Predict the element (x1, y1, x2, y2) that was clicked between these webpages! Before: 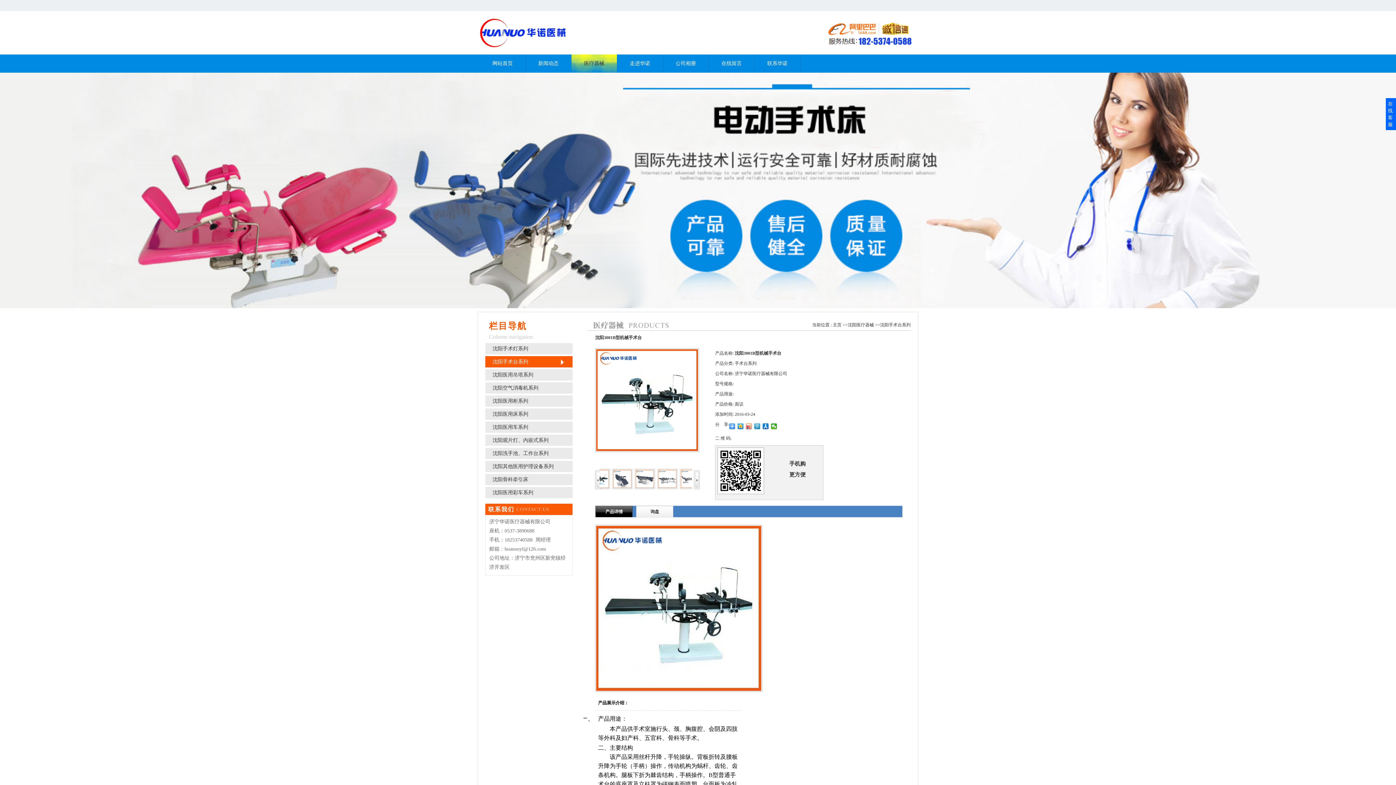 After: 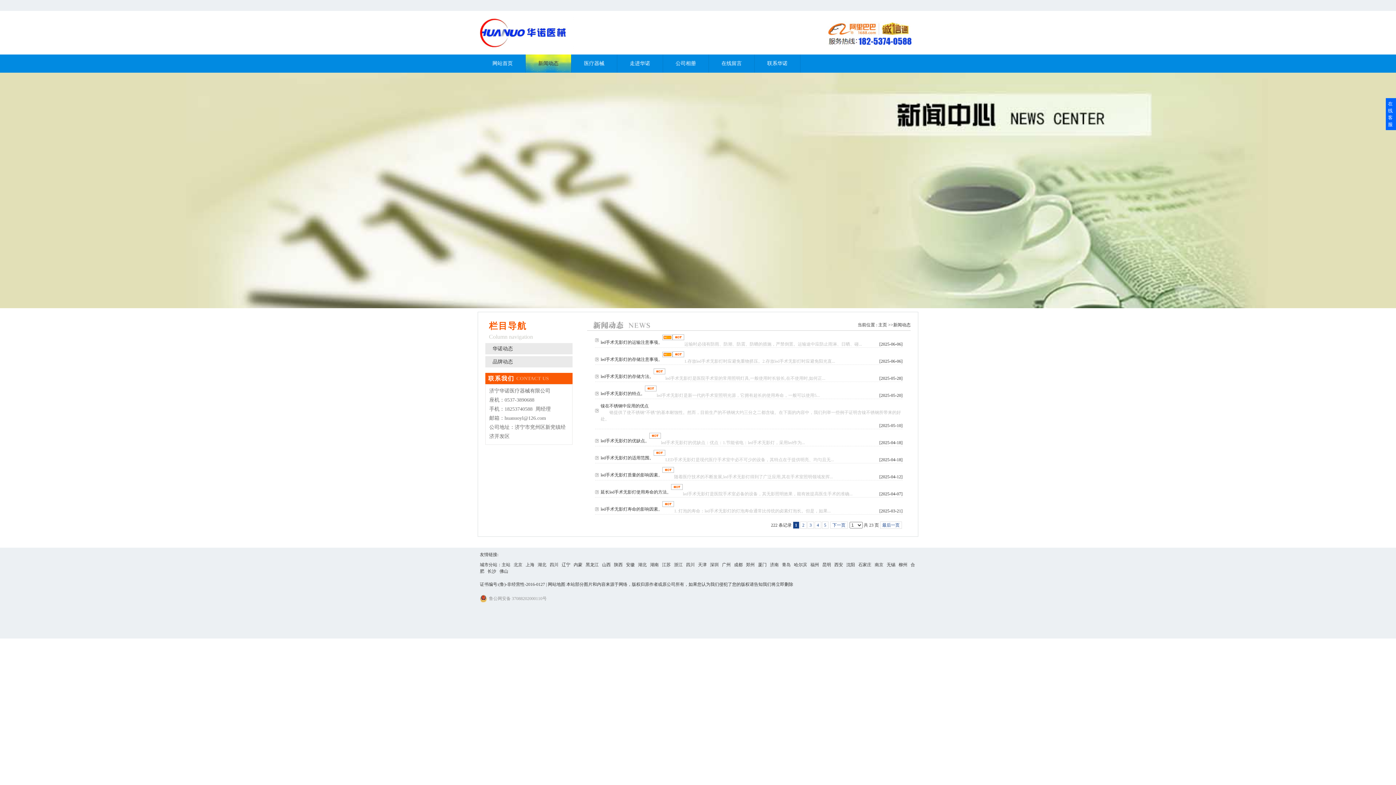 Action: bbox: (525, 54, 571, 72) label: 新闻动态